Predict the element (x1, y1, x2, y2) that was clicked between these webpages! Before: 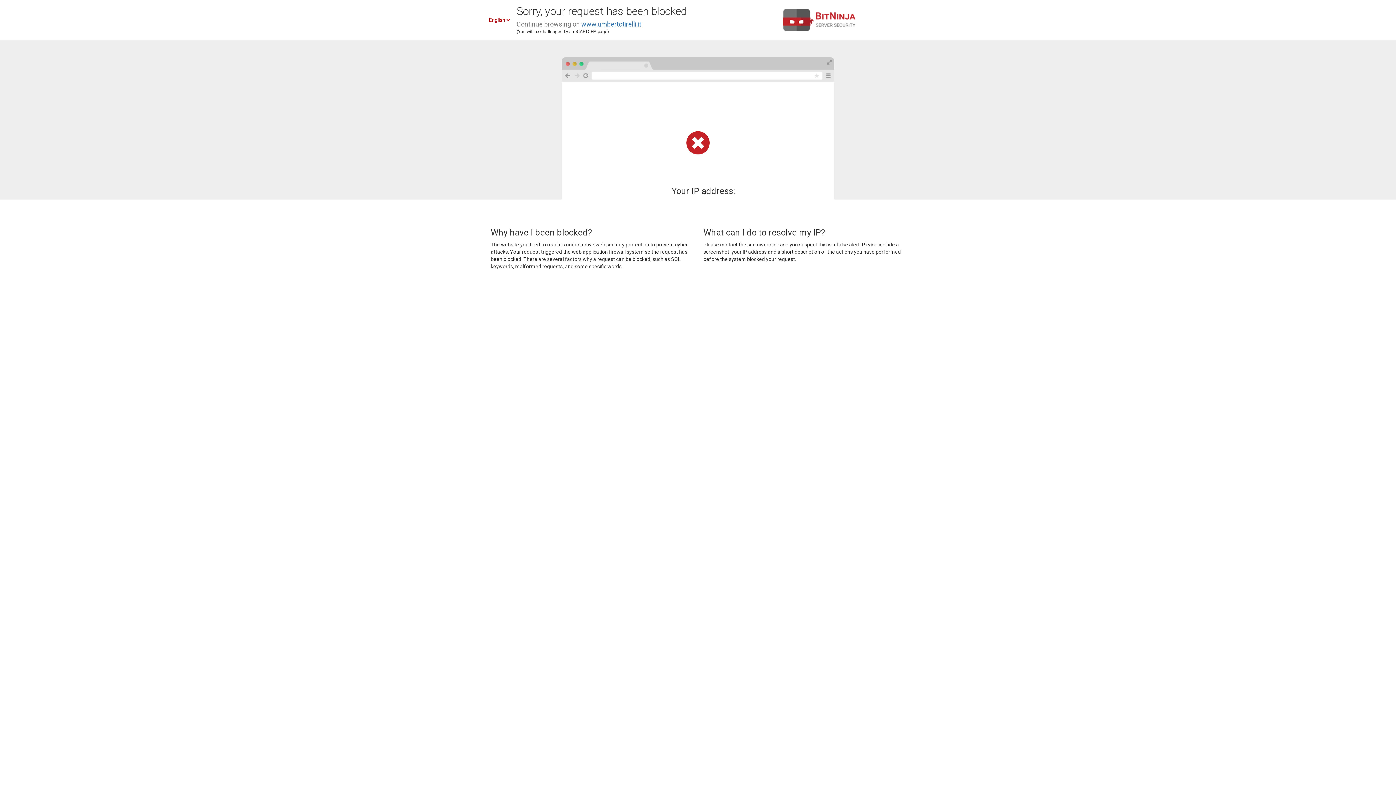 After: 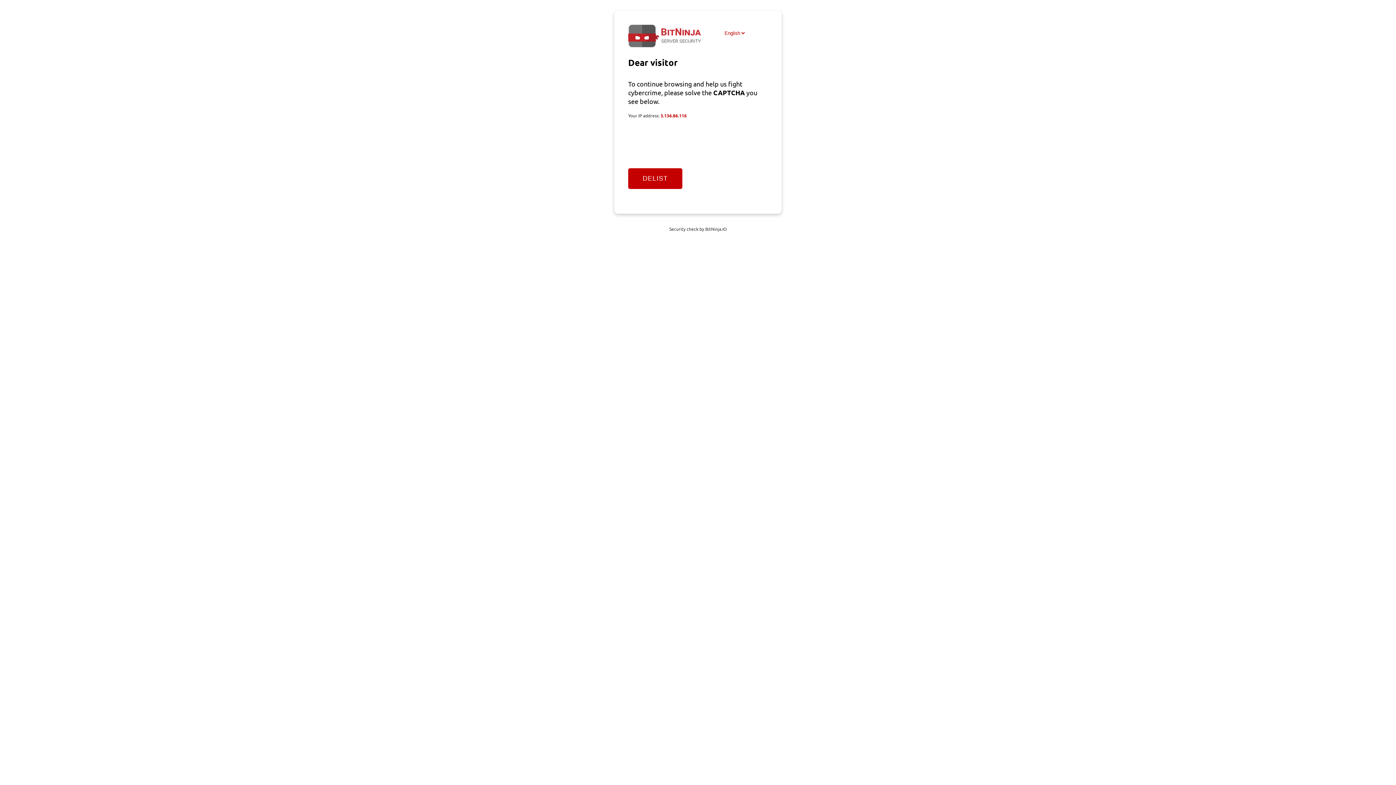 Action: bbox: (581, 20, 641, 28) label: www.umbertotirelli.it